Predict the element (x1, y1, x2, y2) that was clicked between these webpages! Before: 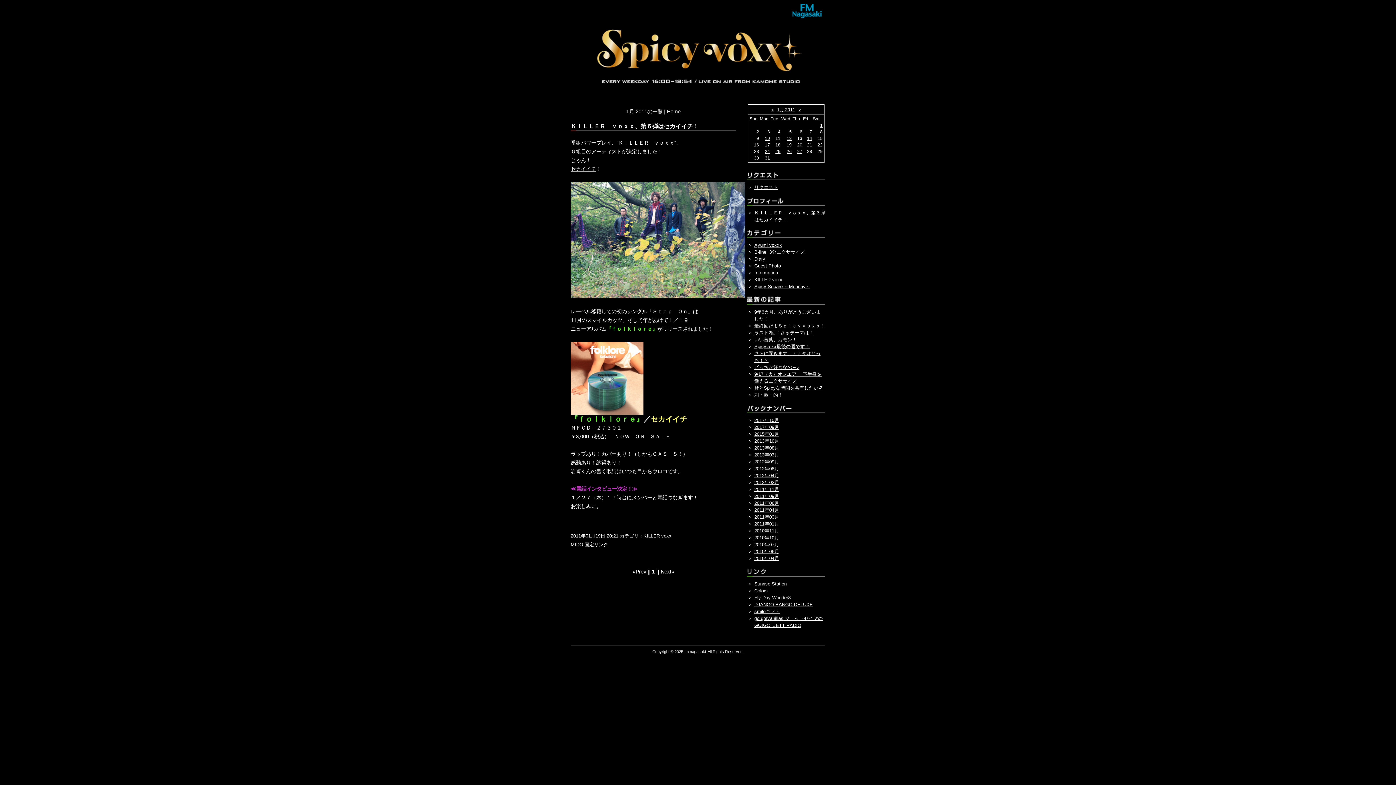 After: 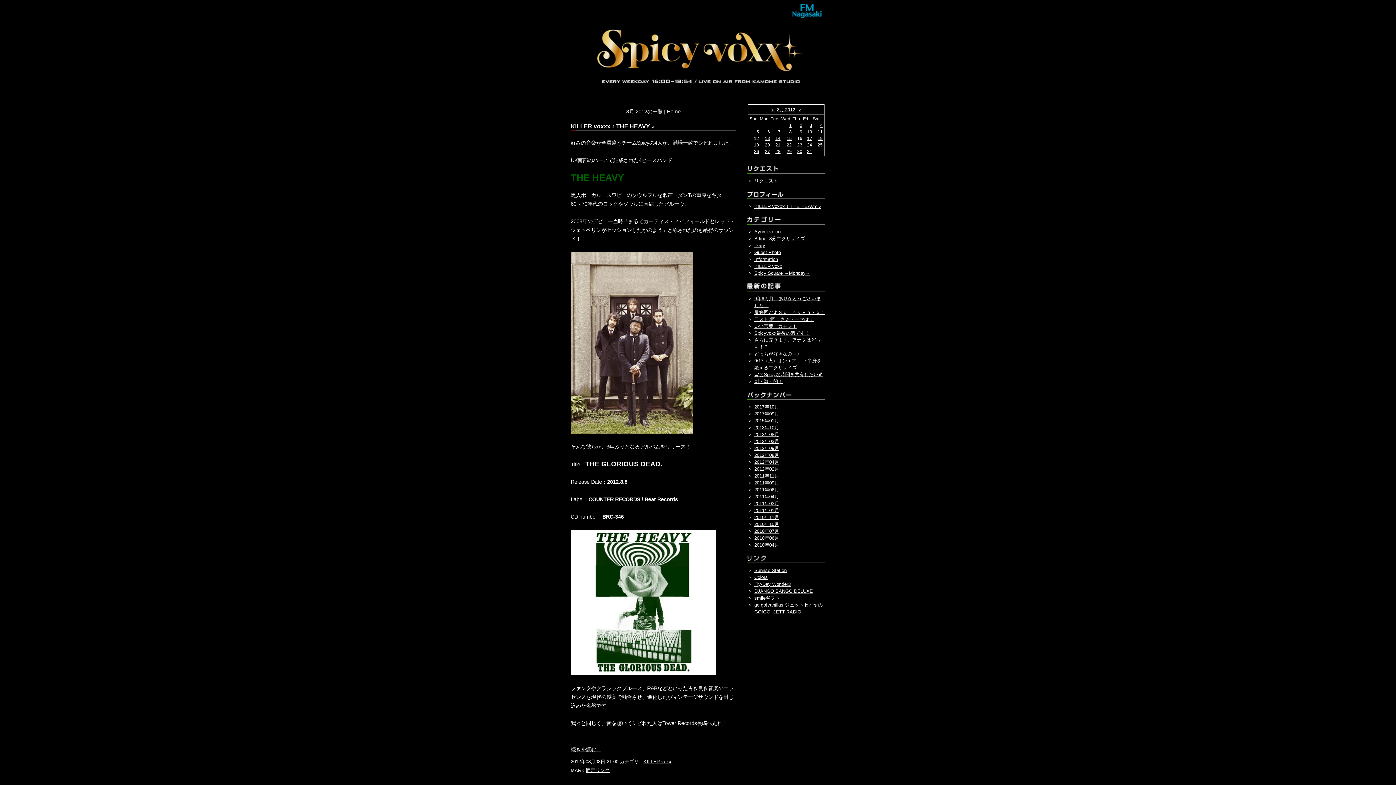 Action: bbox: (754, 466, 779, 471) label: 2012年08月